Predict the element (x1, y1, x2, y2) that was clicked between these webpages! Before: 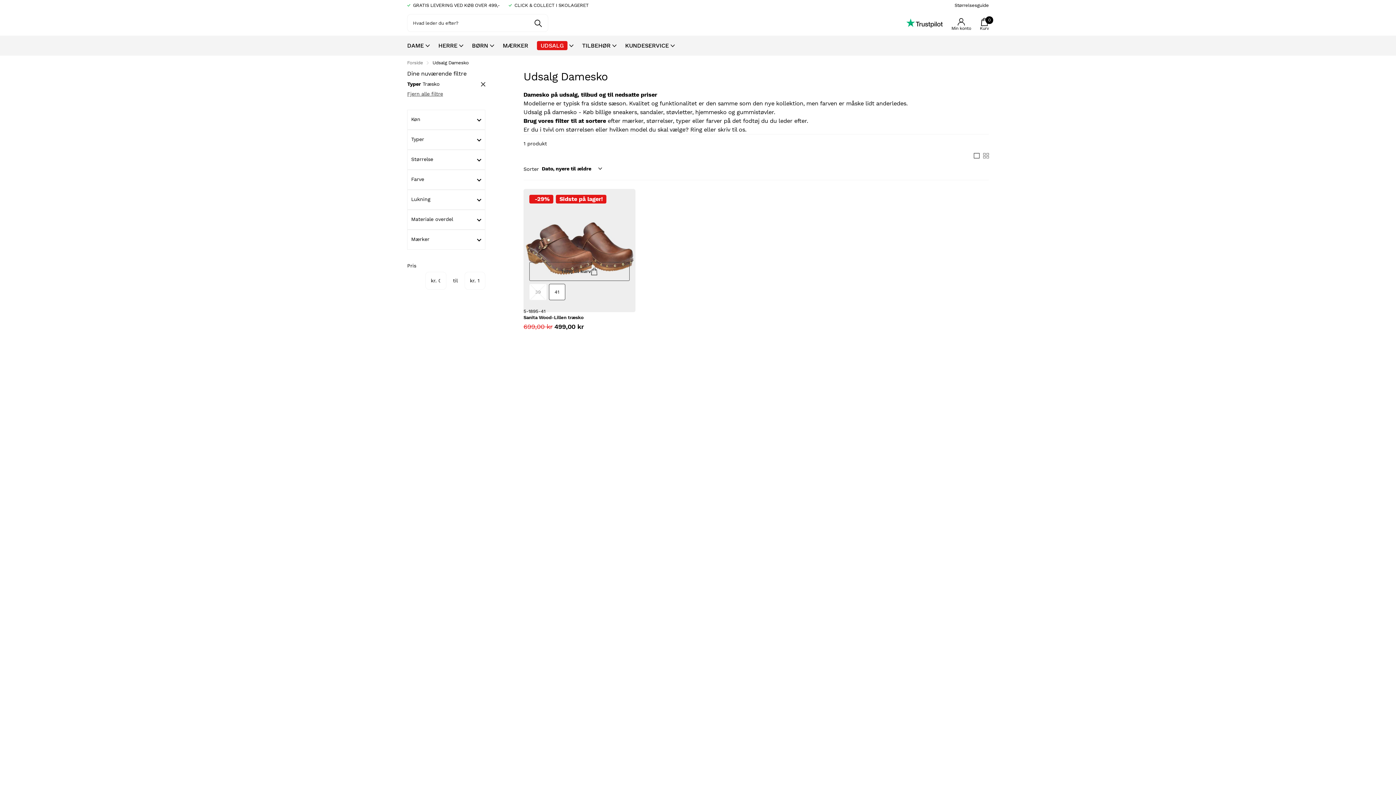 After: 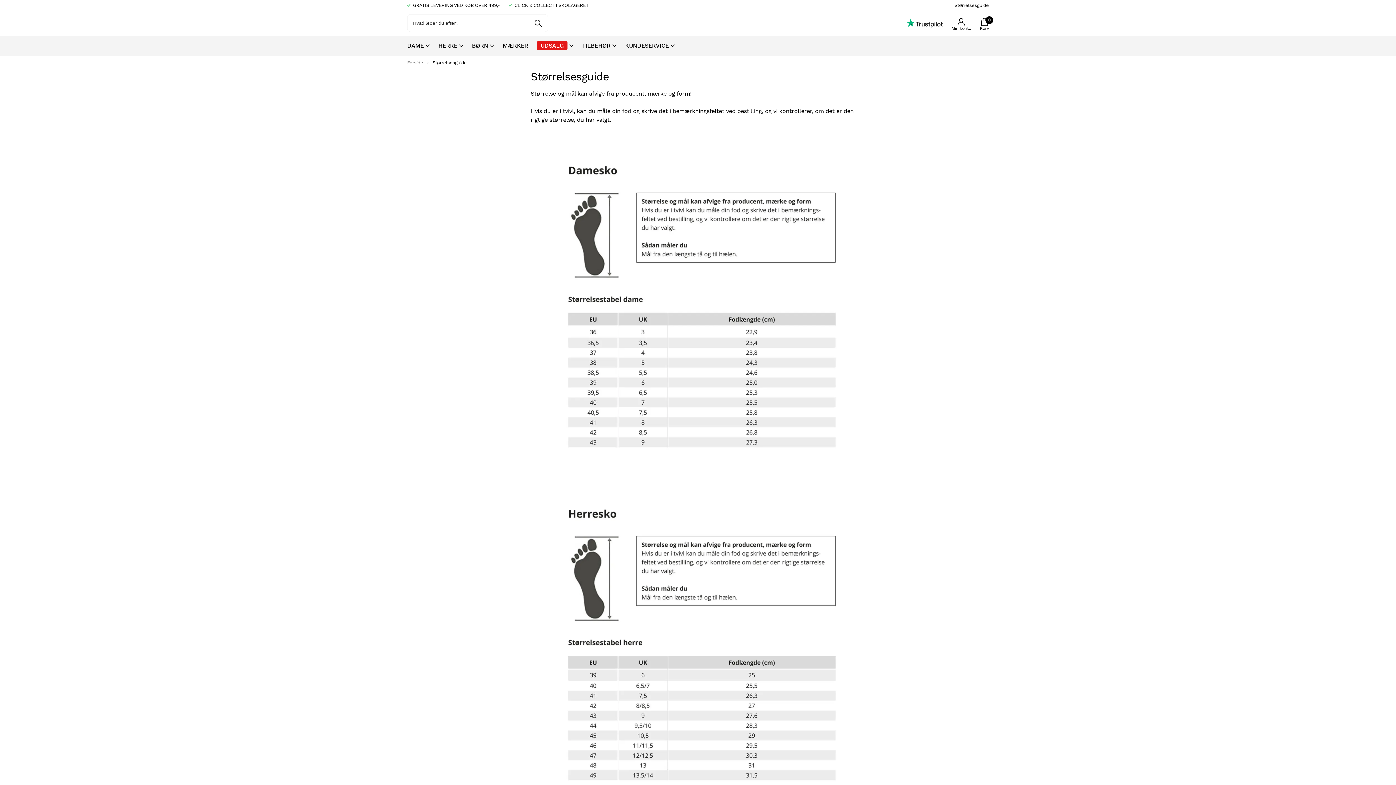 Action: bbox: (954, 1, 989, 9) label: Størrelsesguide